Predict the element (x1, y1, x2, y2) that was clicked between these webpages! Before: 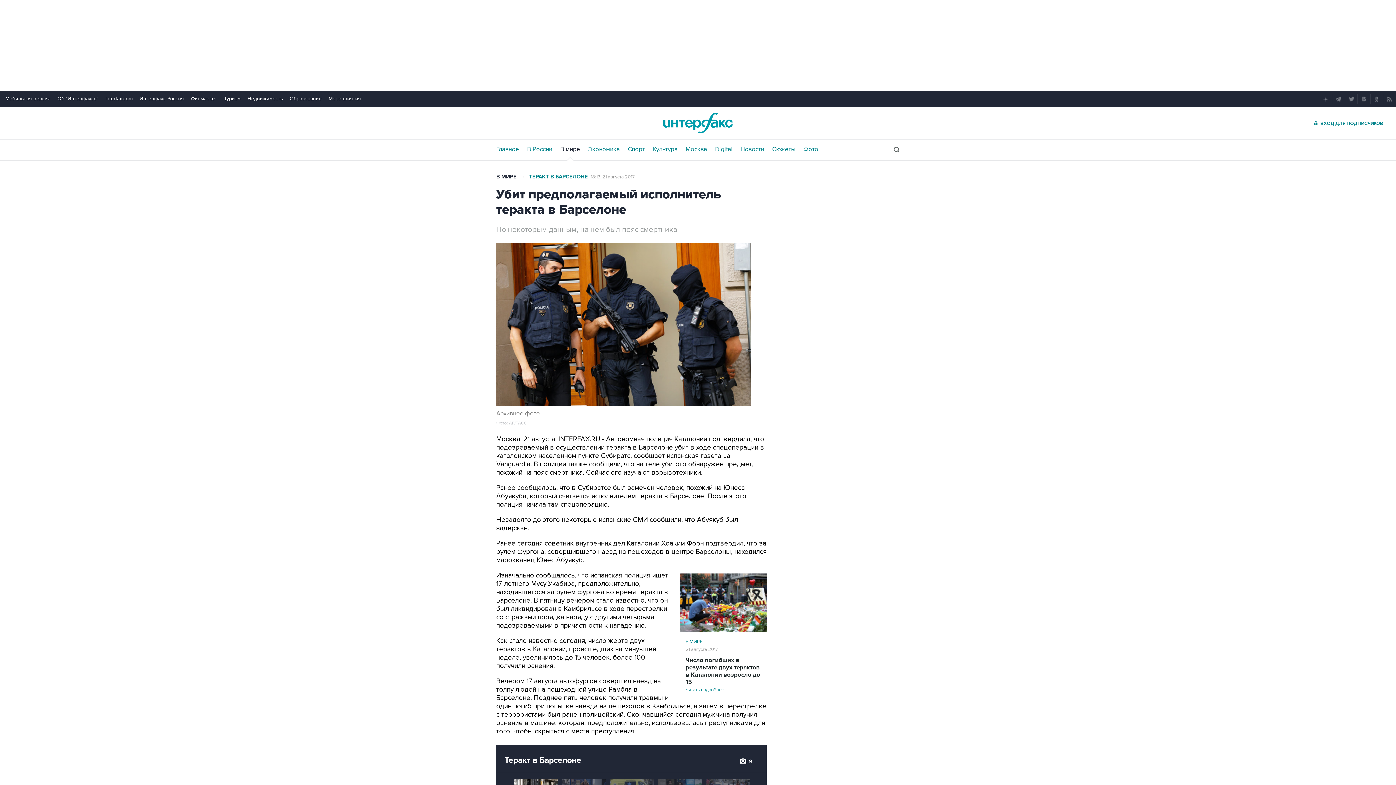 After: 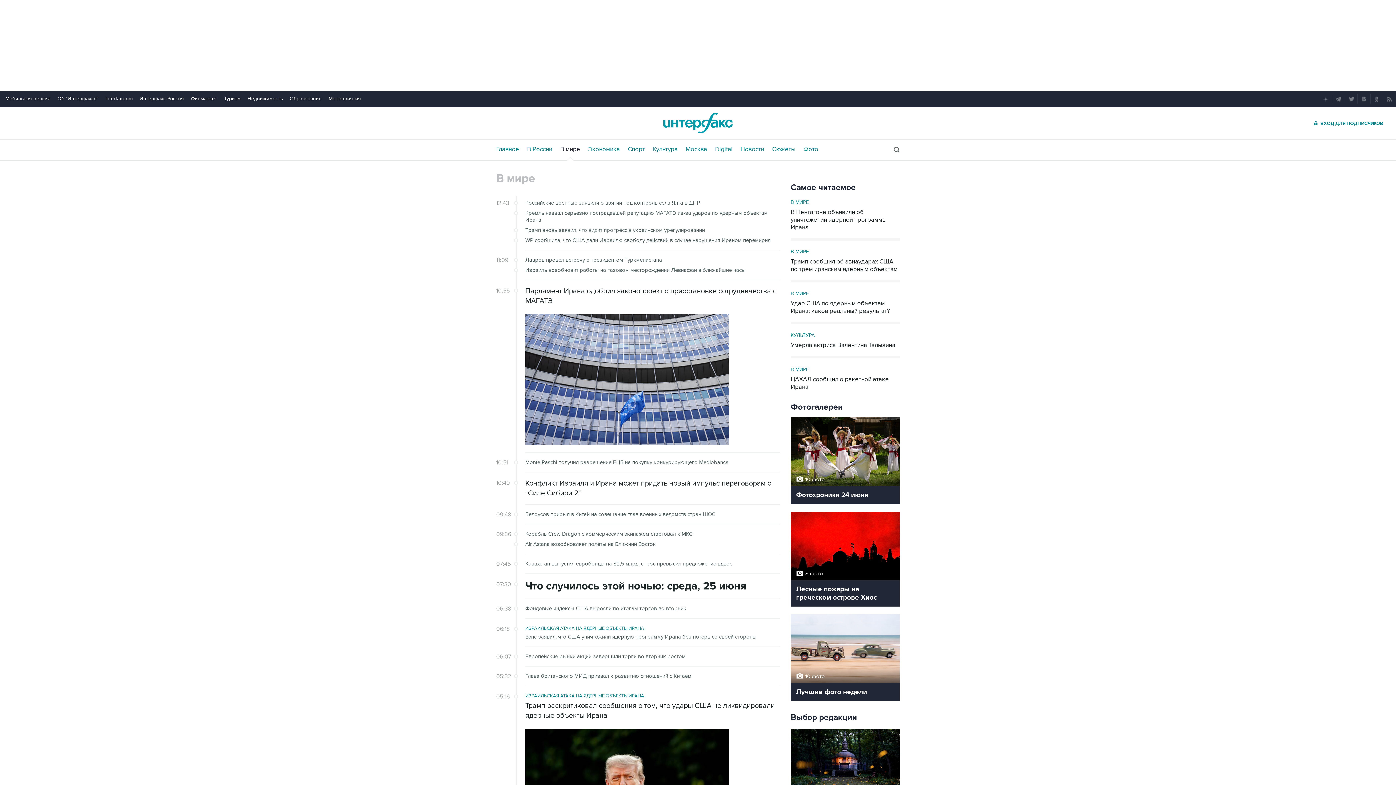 Action: bbox: (496, 173, 516, 180) label: В МИРЕ